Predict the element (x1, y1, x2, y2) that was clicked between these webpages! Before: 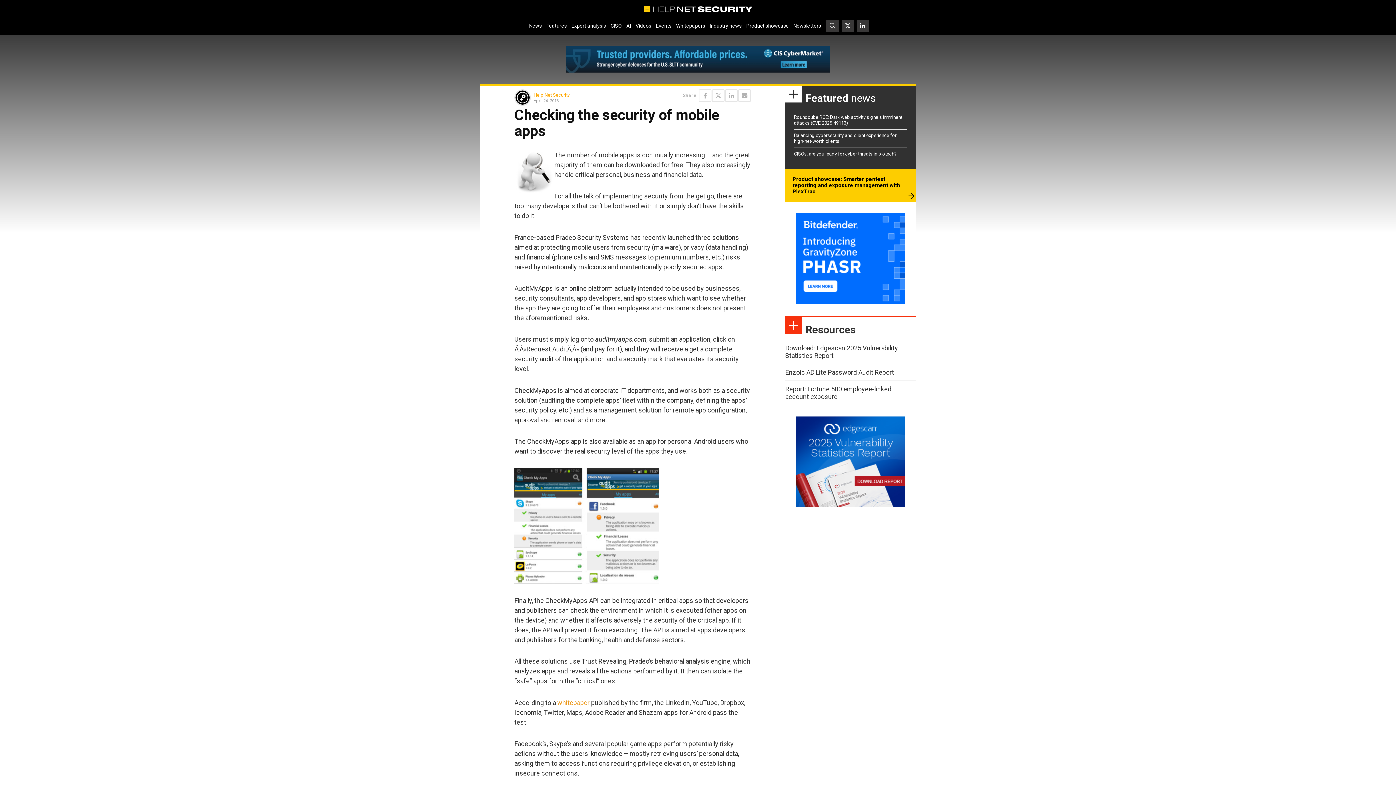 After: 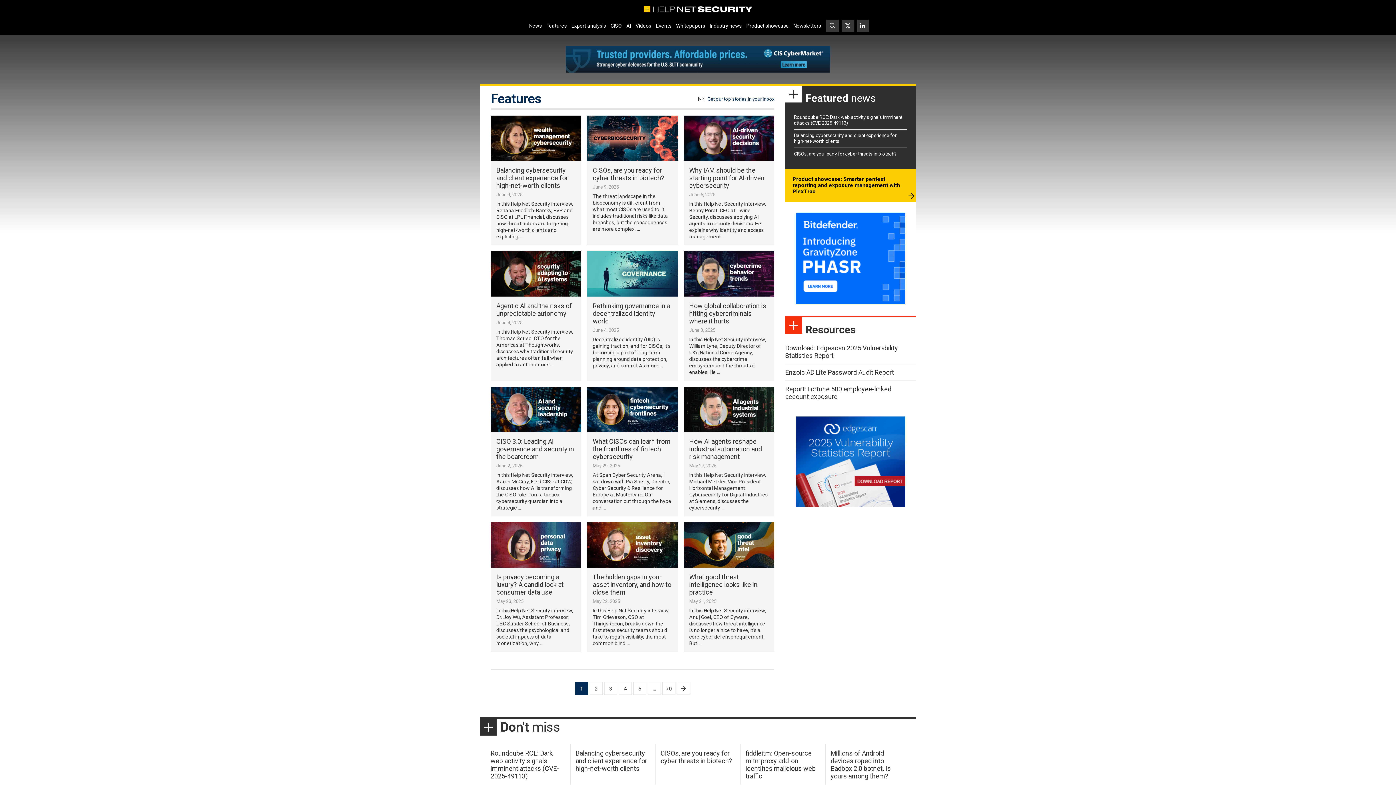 Action: label: Features bbox: (544, 20, 569, 31)